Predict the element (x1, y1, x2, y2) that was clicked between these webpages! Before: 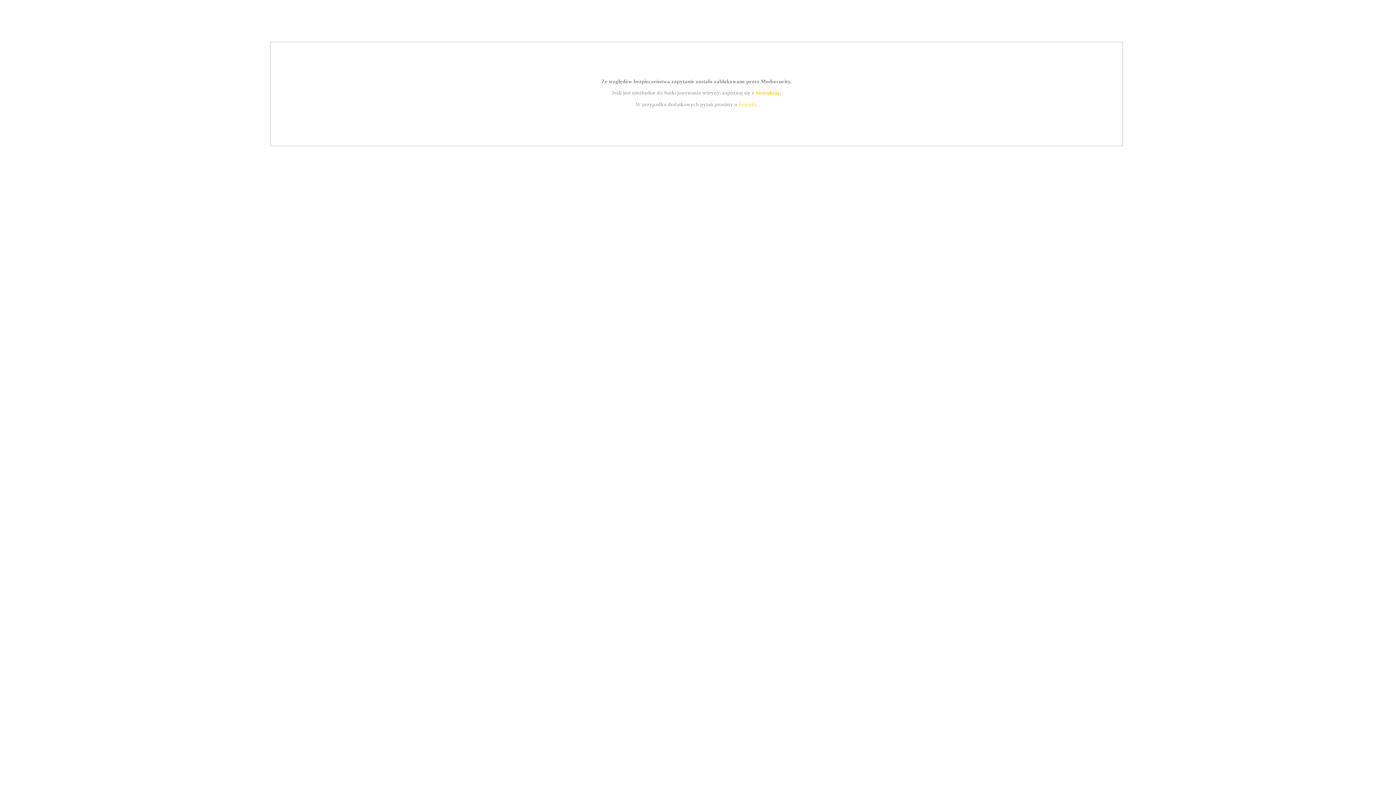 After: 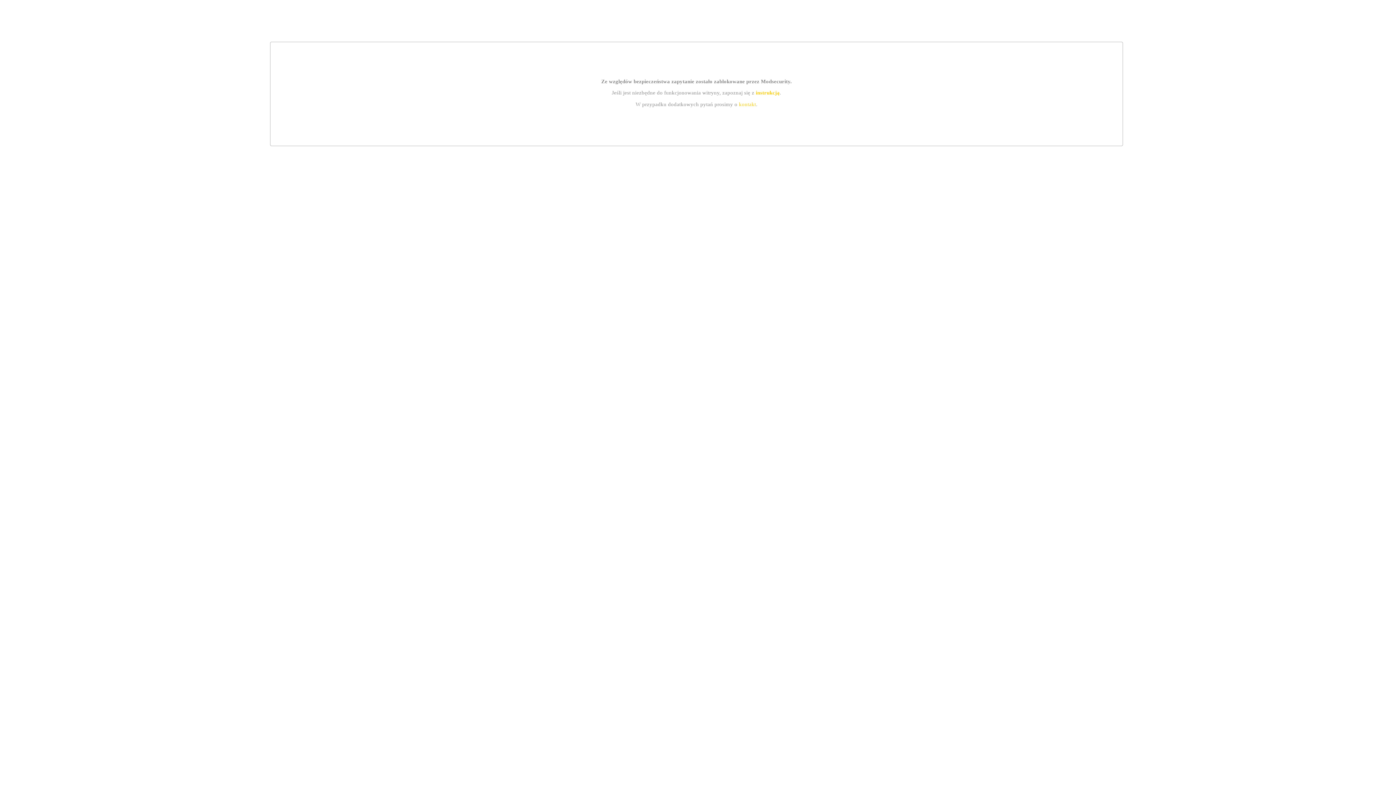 Action: bbox: (739, 101, 756, 107) label: kontakt